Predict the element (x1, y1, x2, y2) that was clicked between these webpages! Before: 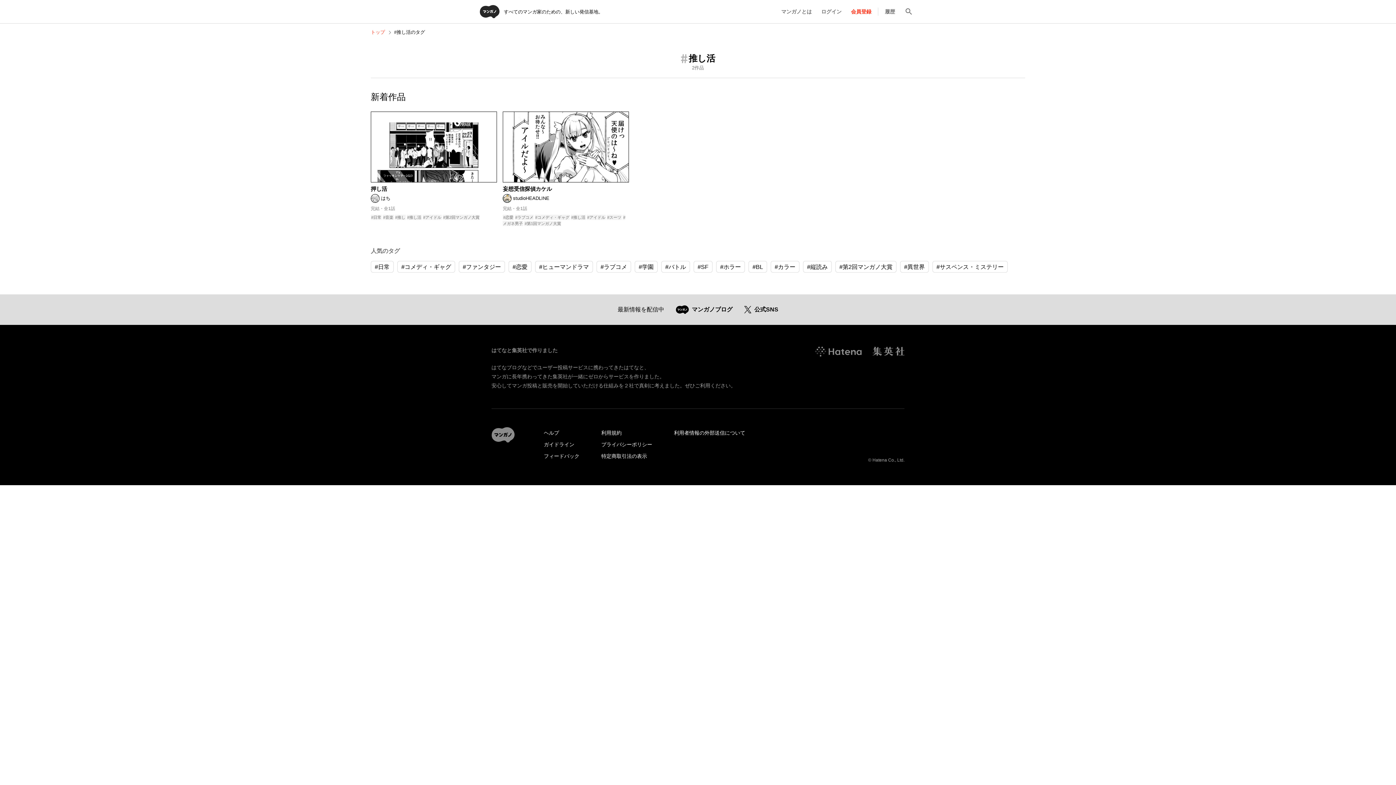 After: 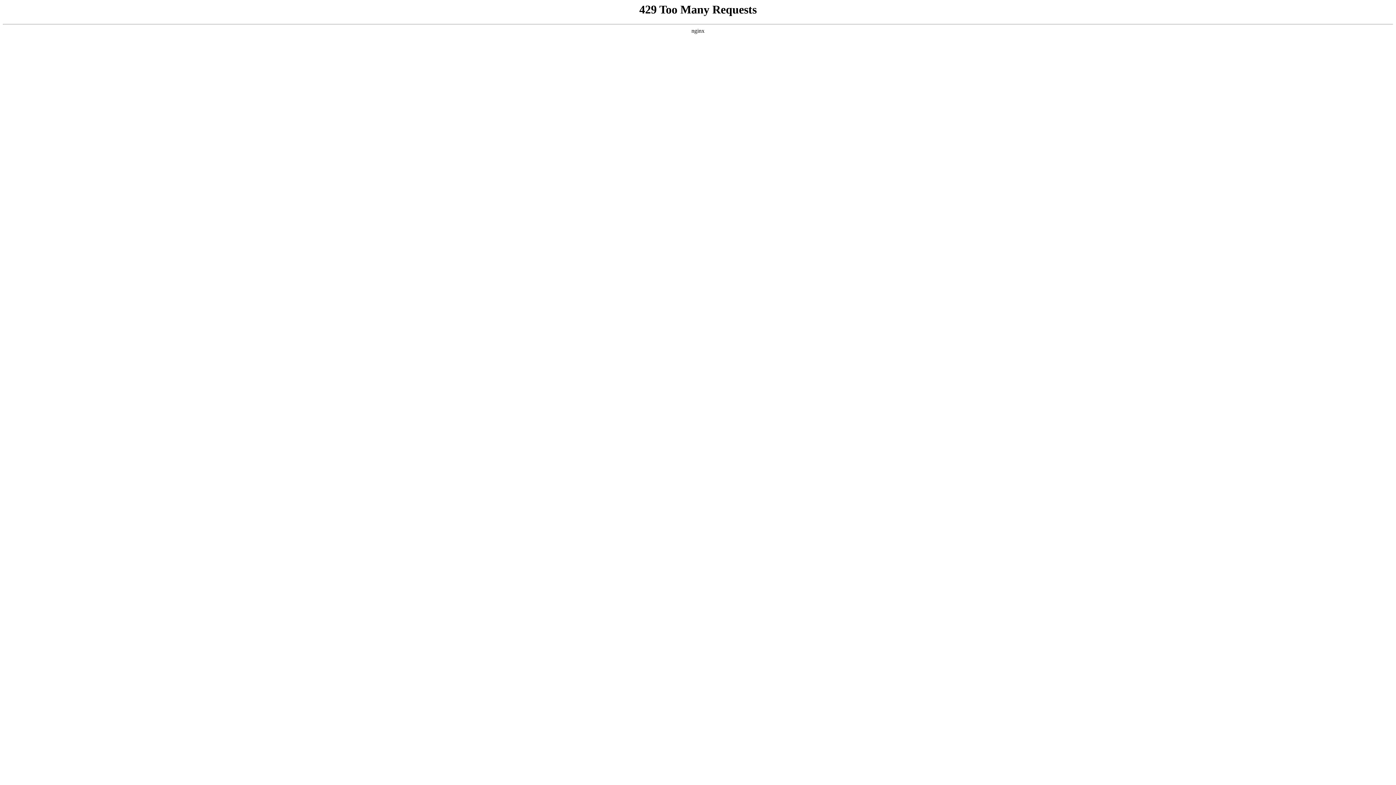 Action: label: プライバシーポリシー bbox: (601, 441, 652, 447)